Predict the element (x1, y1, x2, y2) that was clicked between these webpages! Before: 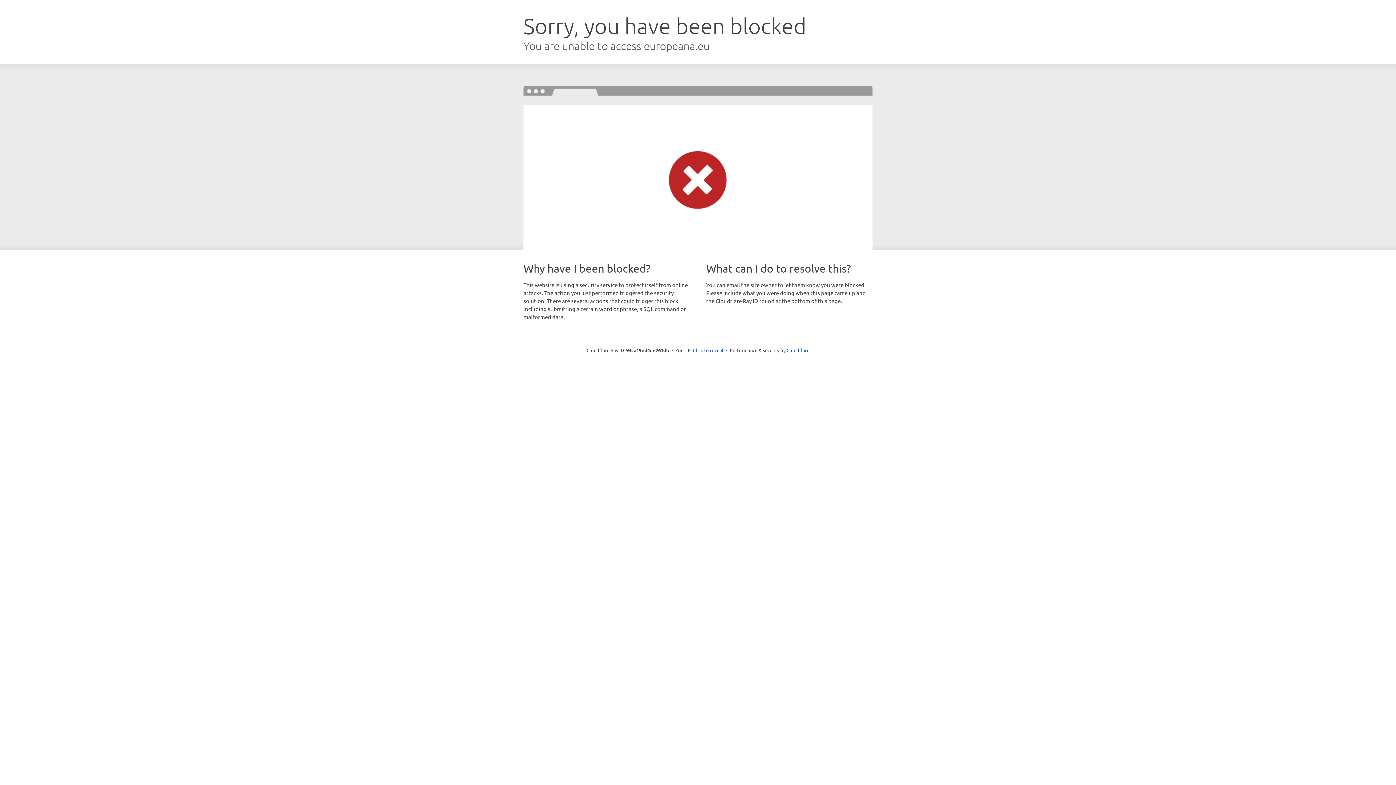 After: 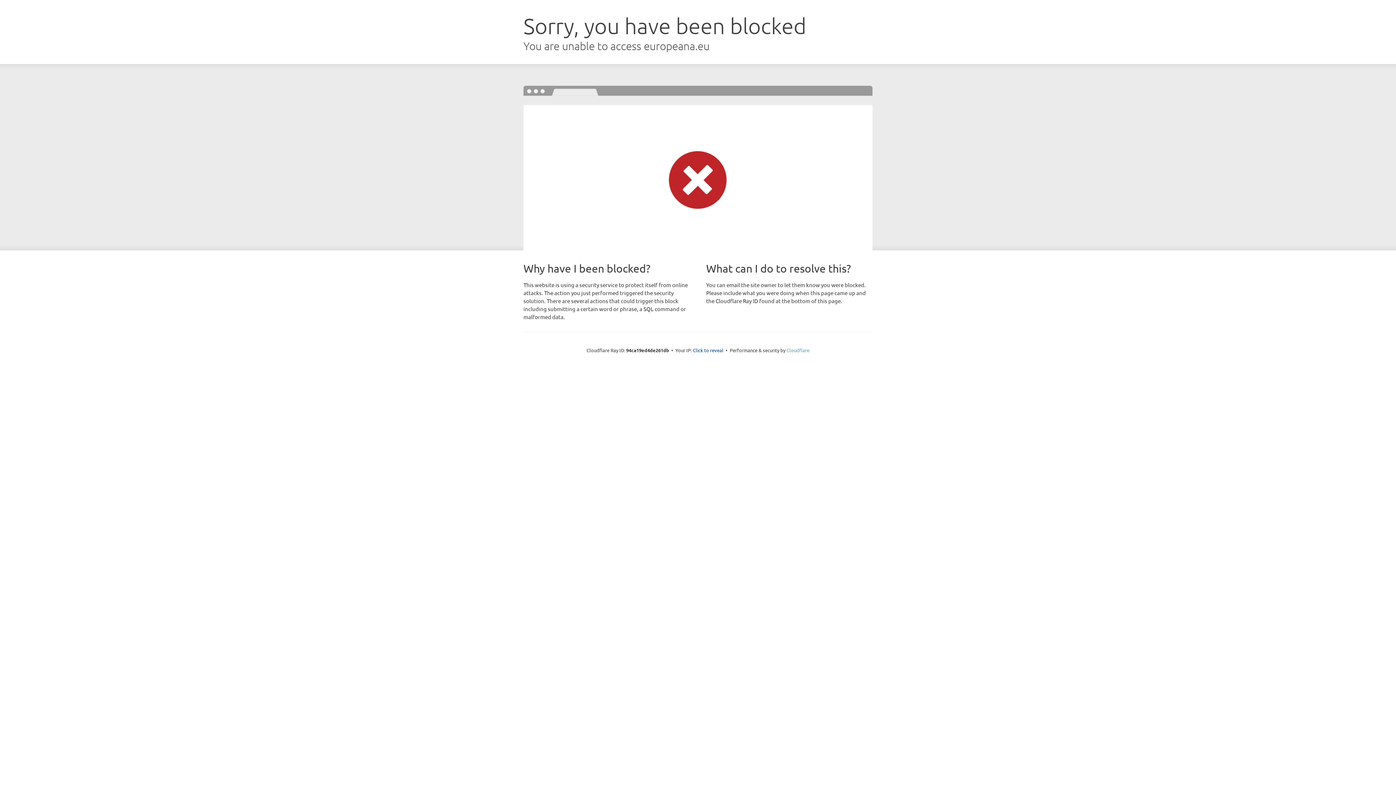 Action: bbox: (786, 347, 809, 353) label: Cloudflare